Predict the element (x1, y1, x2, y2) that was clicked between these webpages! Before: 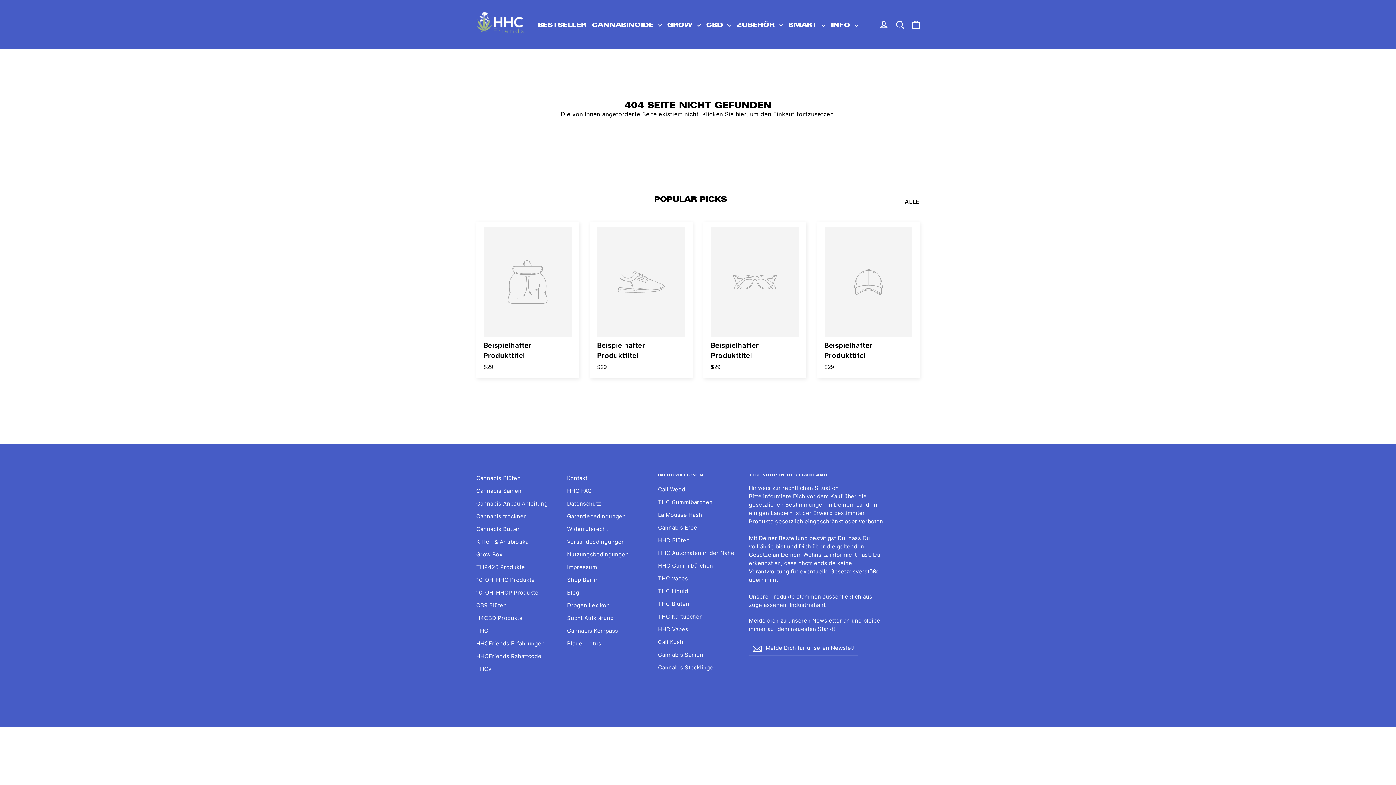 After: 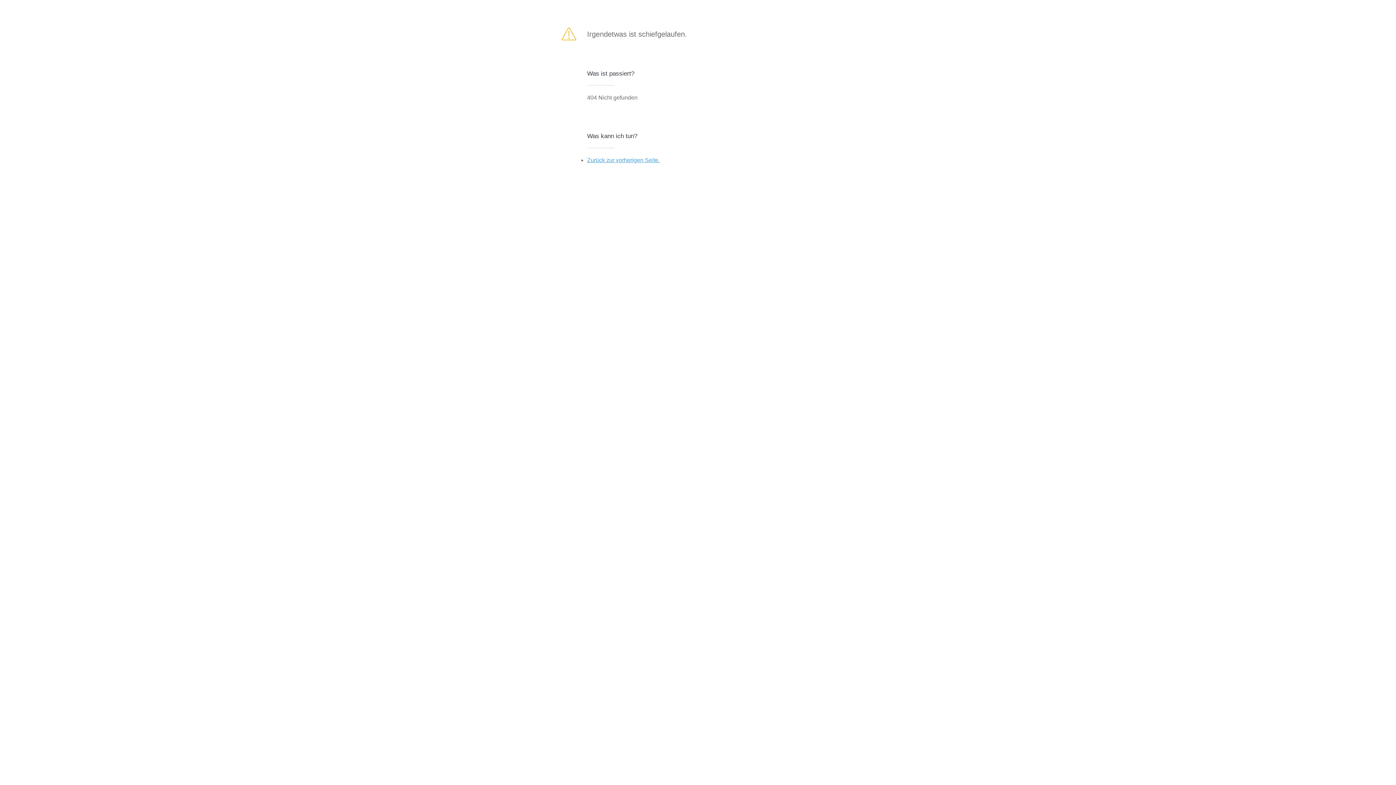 Action: bbox: (749, 641, 765, 656) label: Abonnieren